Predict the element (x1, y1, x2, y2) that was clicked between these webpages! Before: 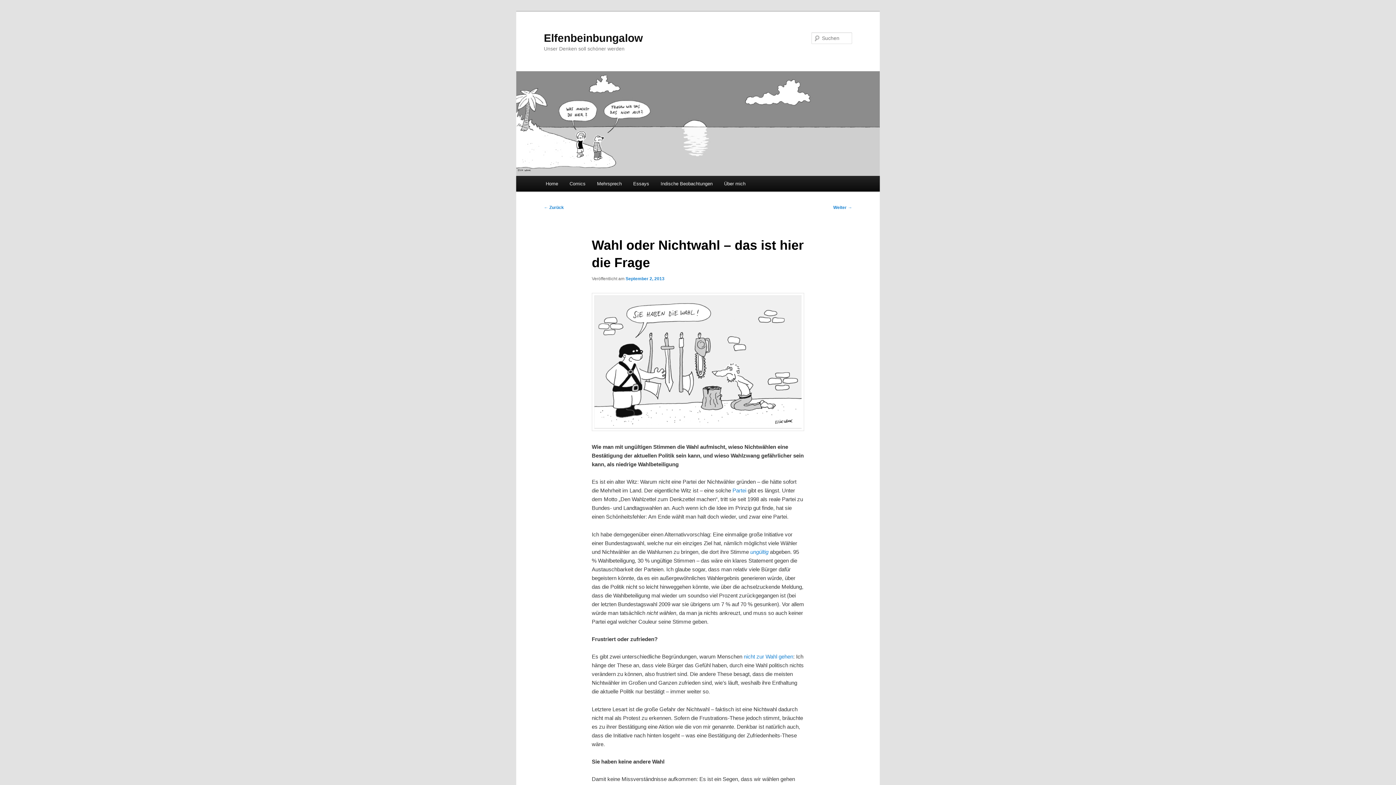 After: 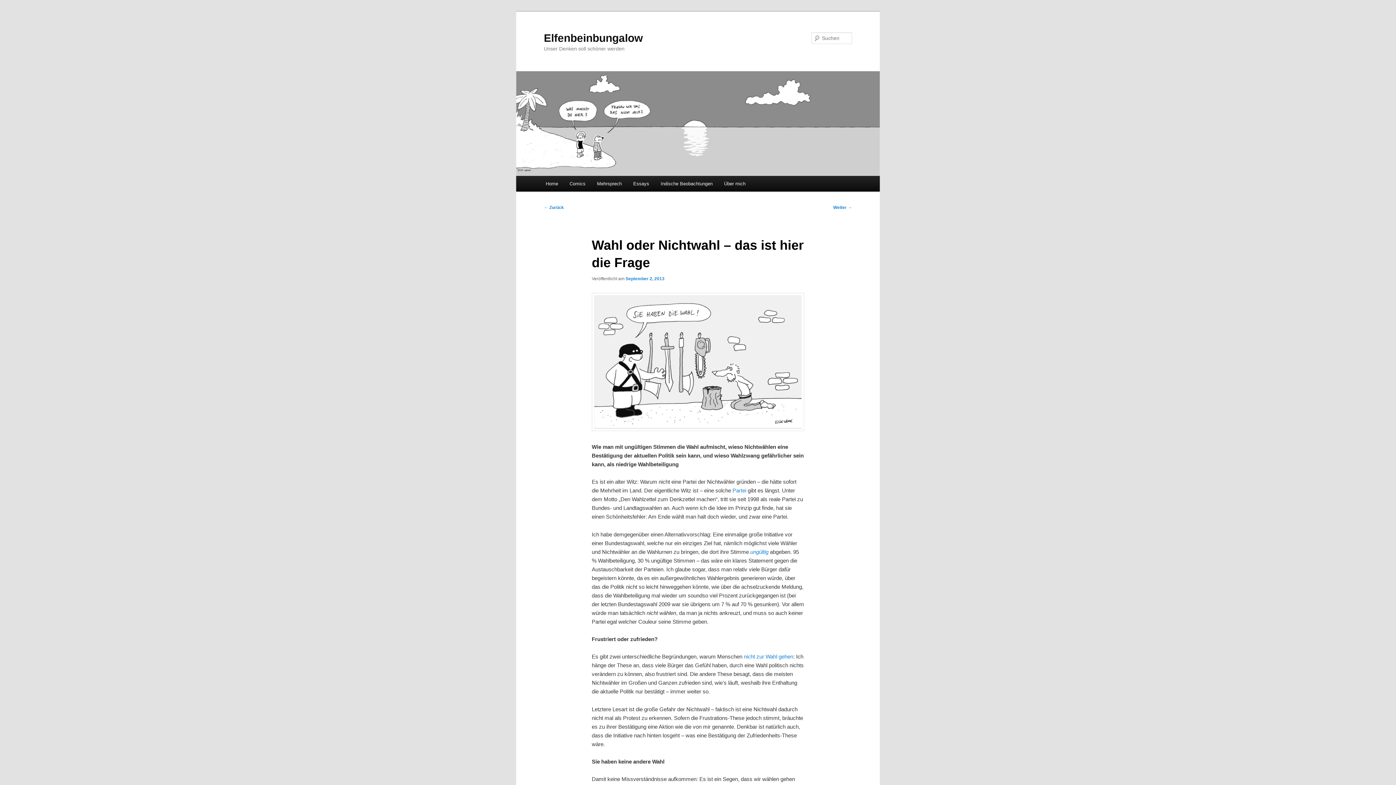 Action: label: September 2, 2013 bbox: (625, 276, 664, 281)